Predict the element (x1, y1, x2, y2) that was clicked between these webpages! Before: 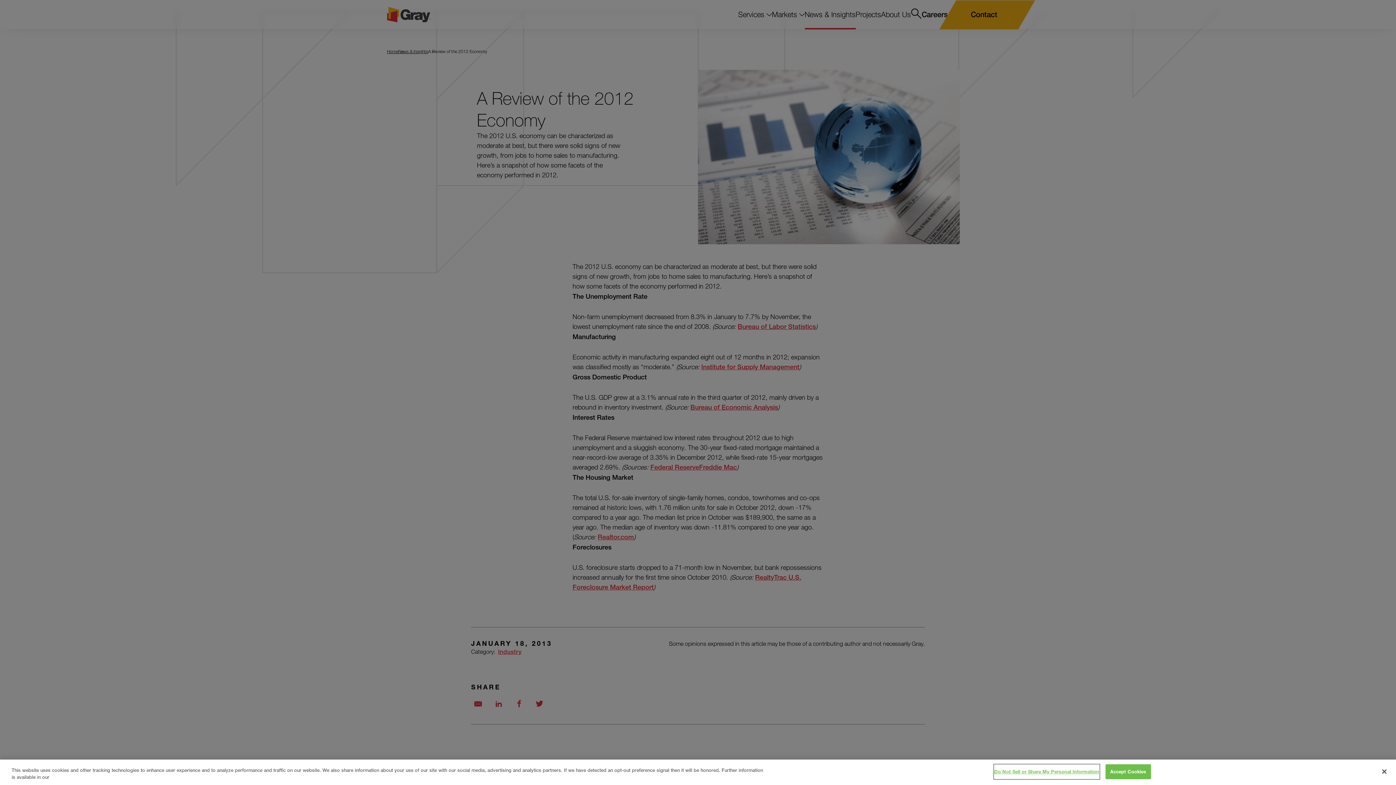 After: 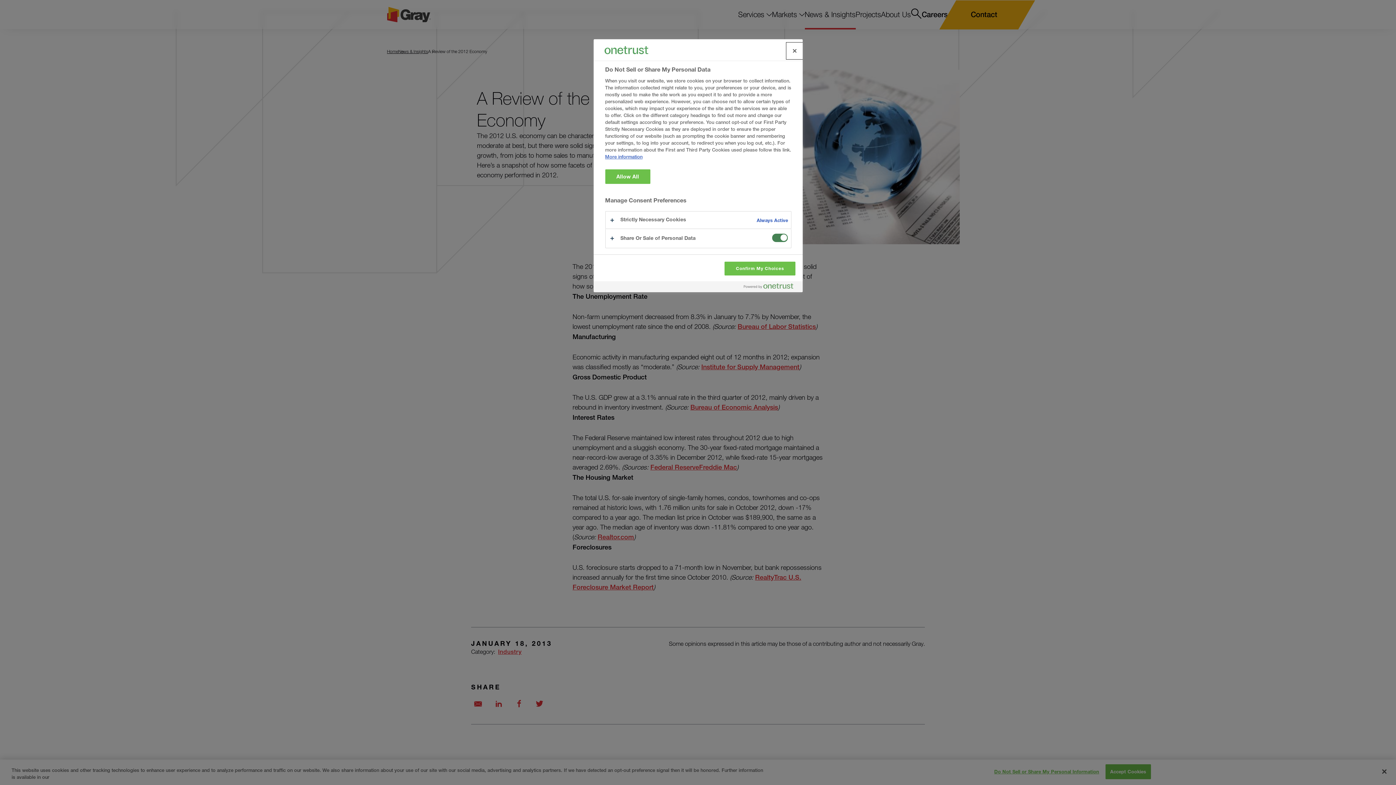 Action: label: Do Not Sell or Share My Personal Information bbox: (994, 765, 1099, 779)